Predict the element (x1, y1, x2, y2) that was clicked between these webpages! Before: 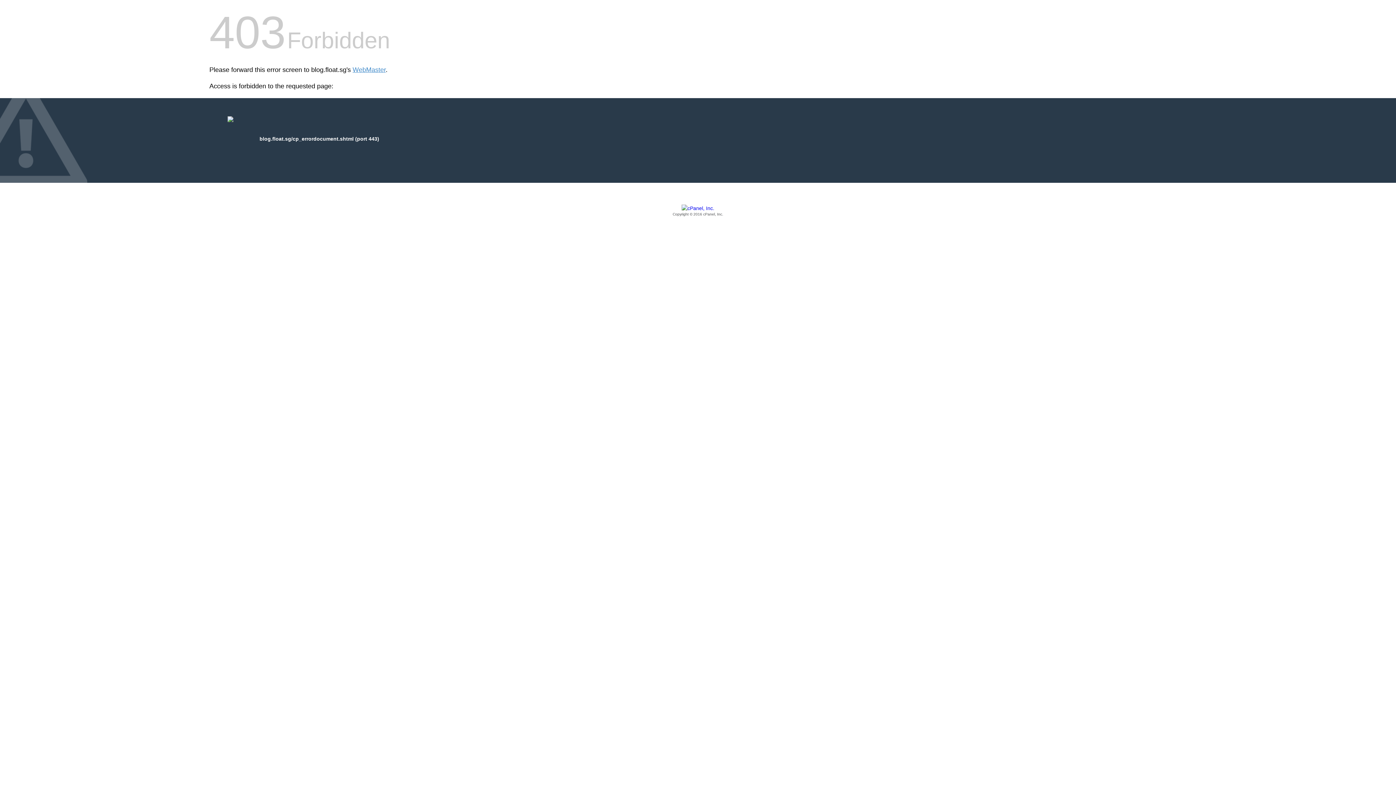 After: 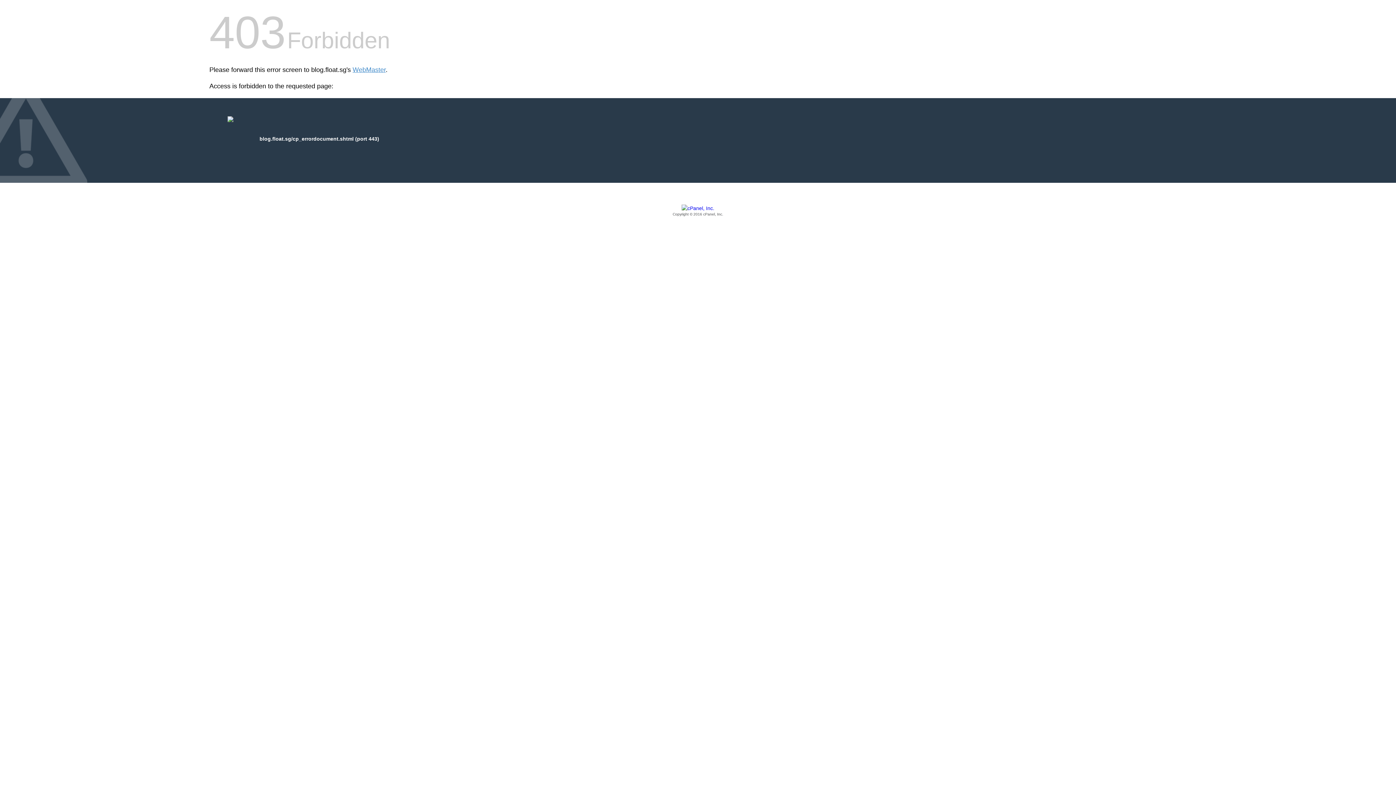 Action: label: Copyright © 2016 cPanel, Inc. bbox: (209, 205, 1186, 217)